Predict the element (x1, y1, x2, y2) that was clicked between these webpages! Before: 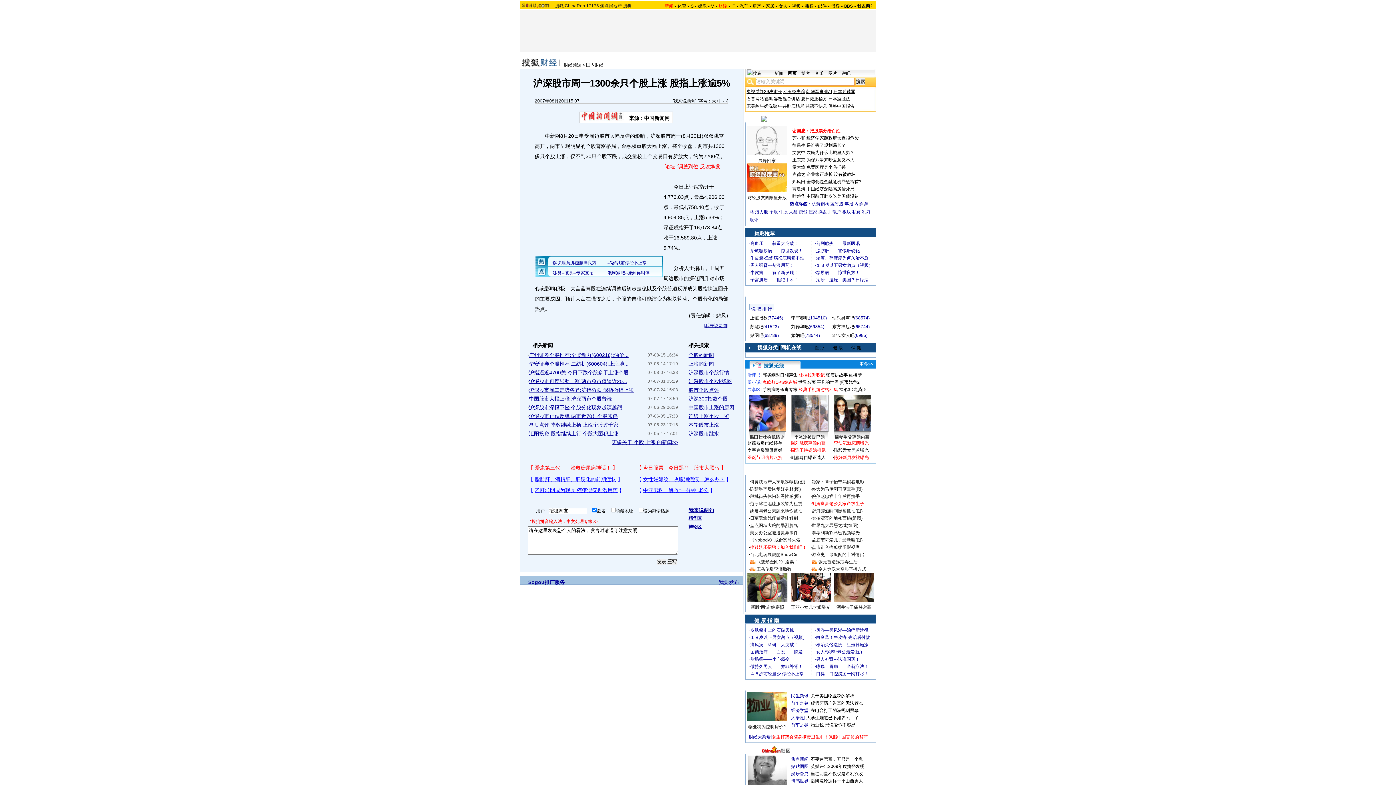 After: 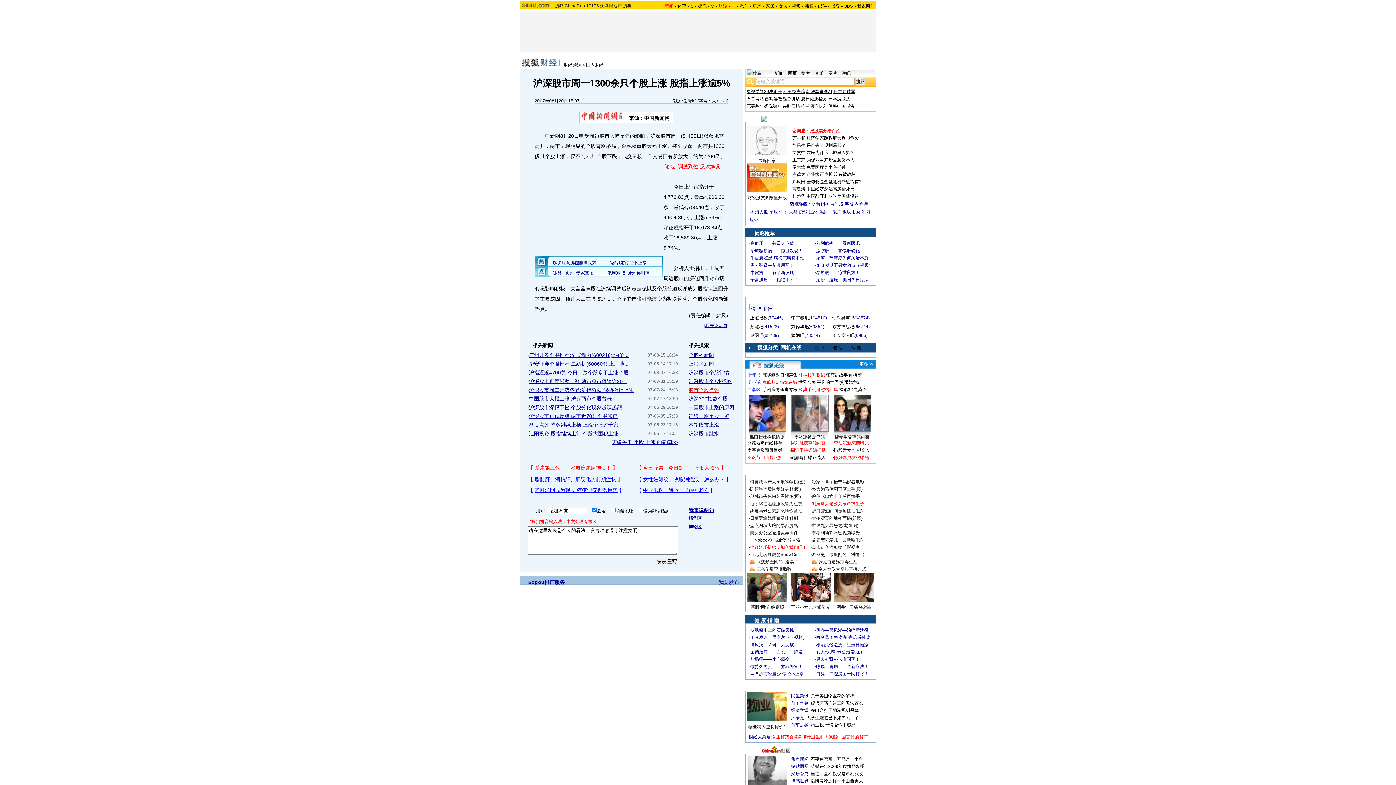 Action: bbox: (688, 387, 719, 393) label: 股市个股点评